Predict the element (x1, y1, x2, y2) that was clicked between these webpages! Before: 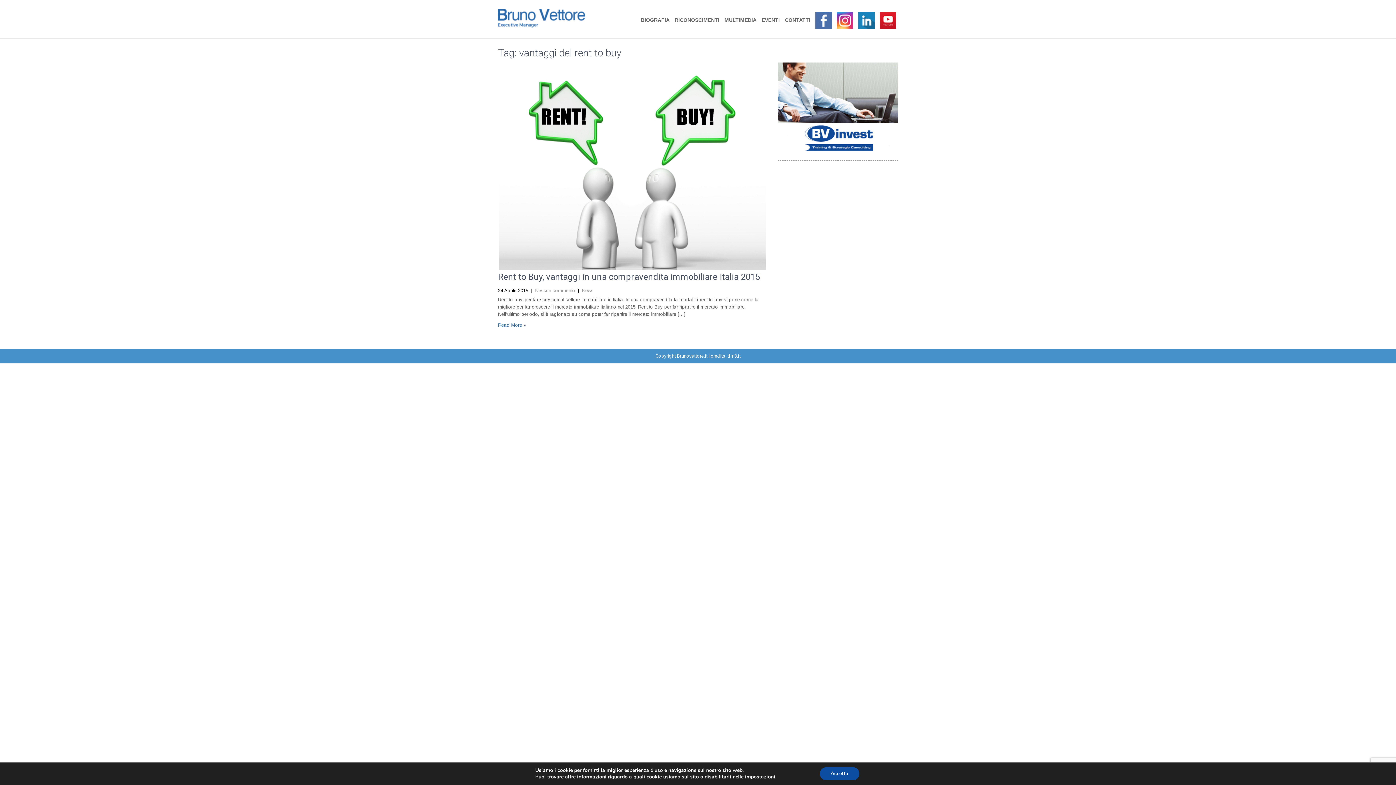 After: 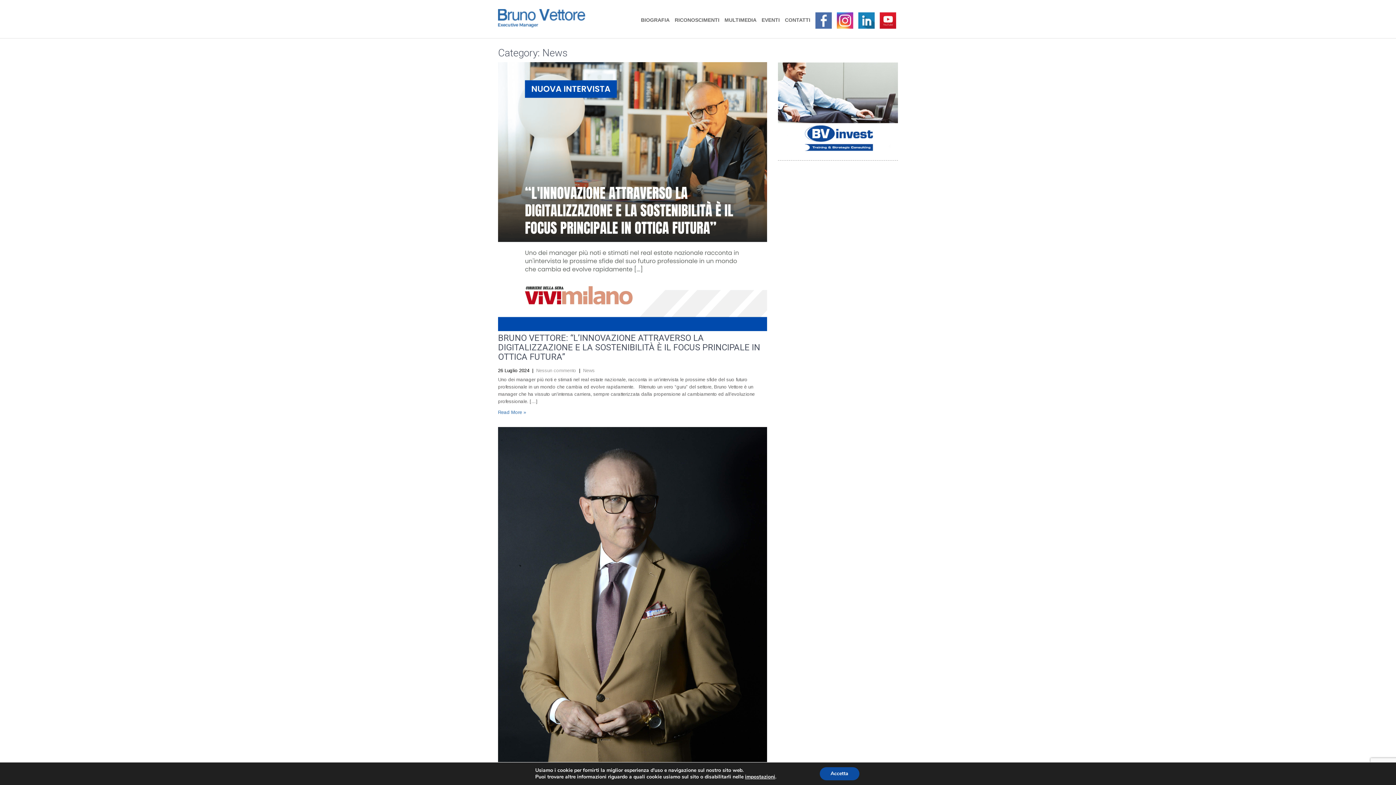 Action: label: News bbox: (582, 287, 593, 293)